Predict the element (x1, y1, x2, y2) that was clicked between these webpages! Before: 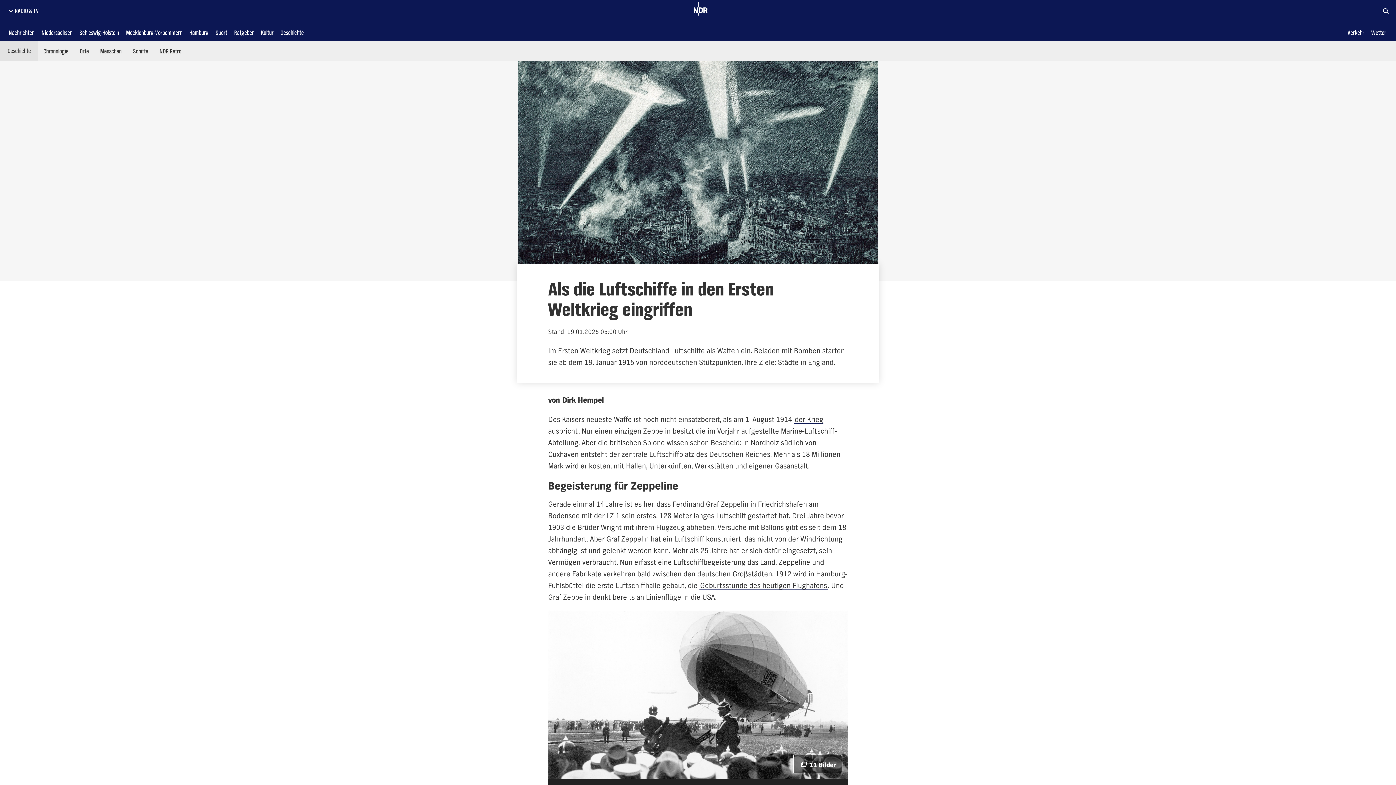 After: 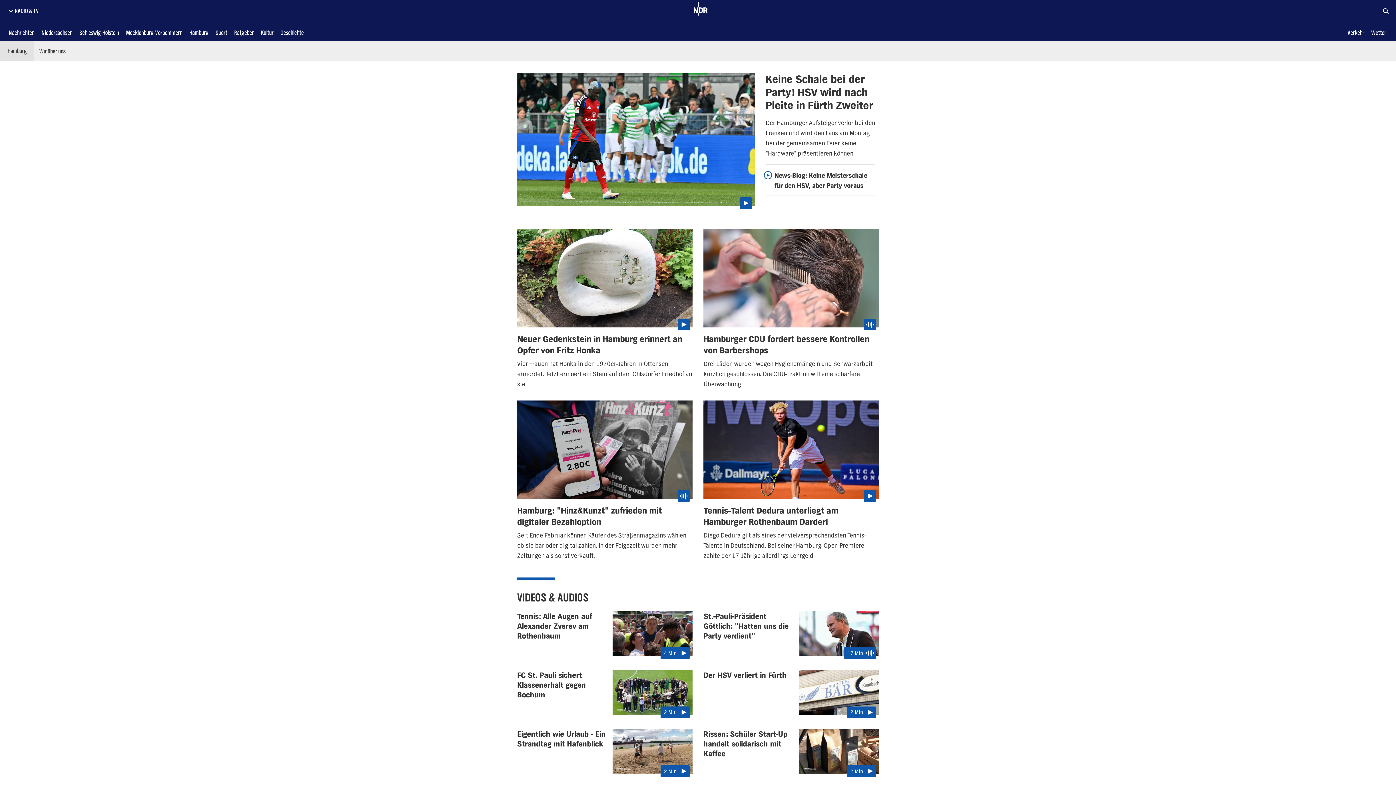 Action: bbox: (186, 27, 211, 36) label: Hamburg